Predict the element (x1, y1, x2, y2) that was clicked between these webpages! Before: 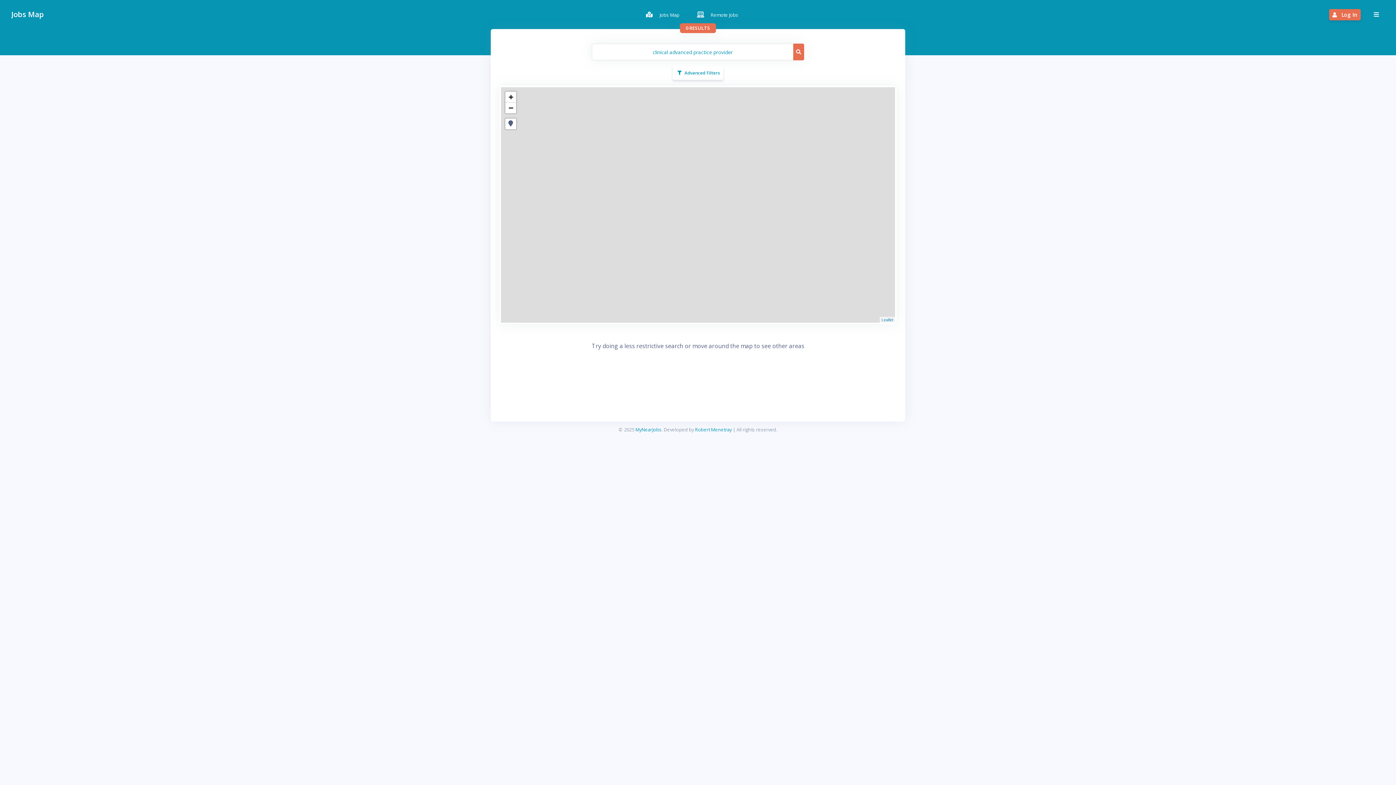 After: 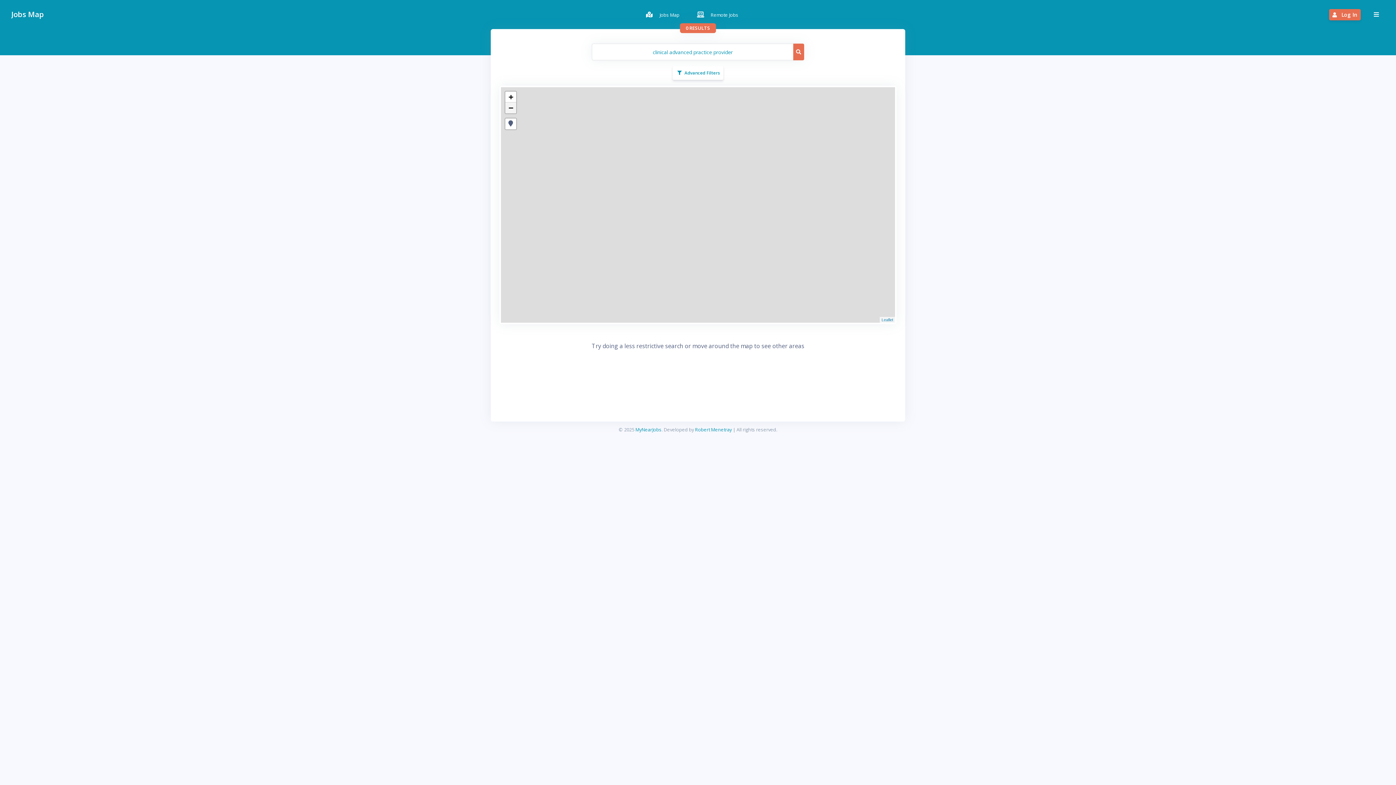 Action: label: Zoom out bbox: (505, 102, 516, 113)